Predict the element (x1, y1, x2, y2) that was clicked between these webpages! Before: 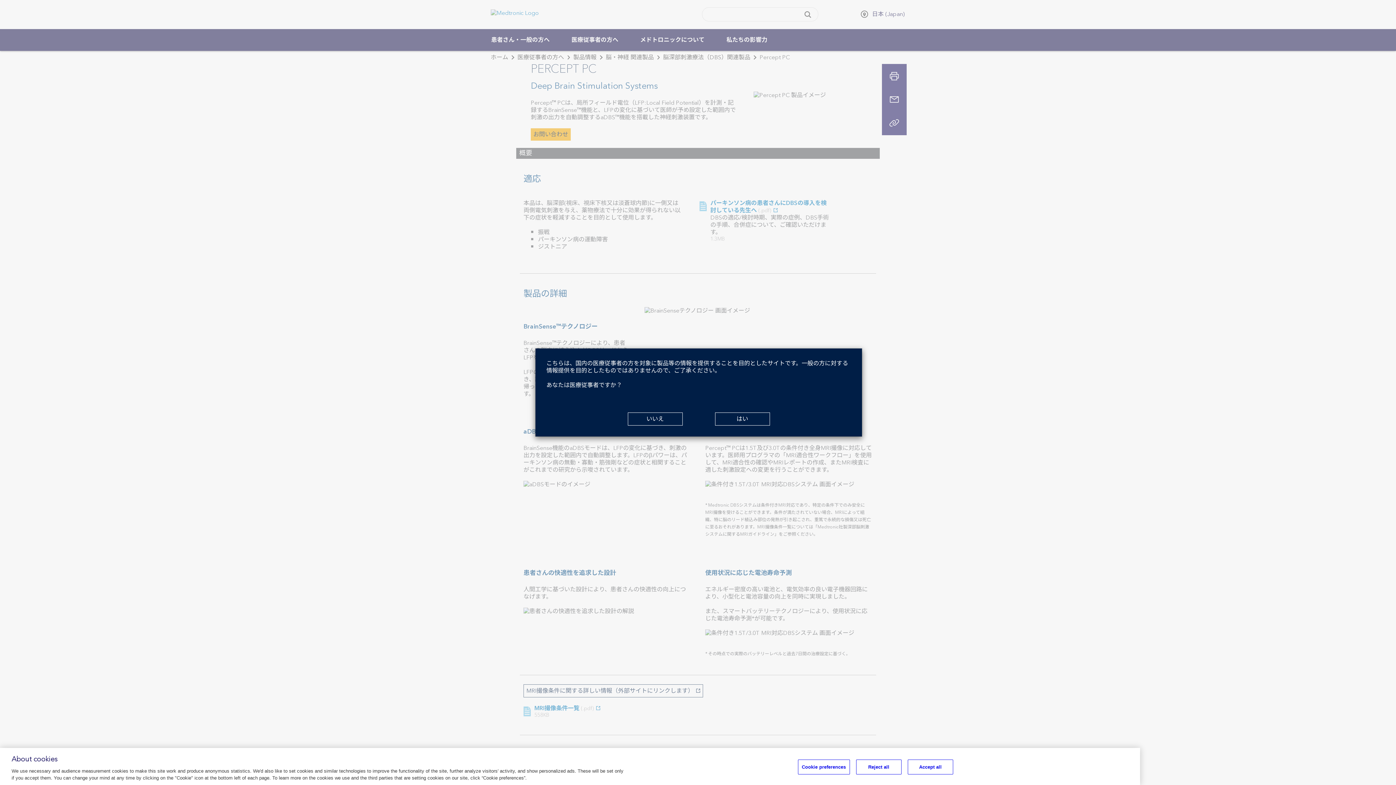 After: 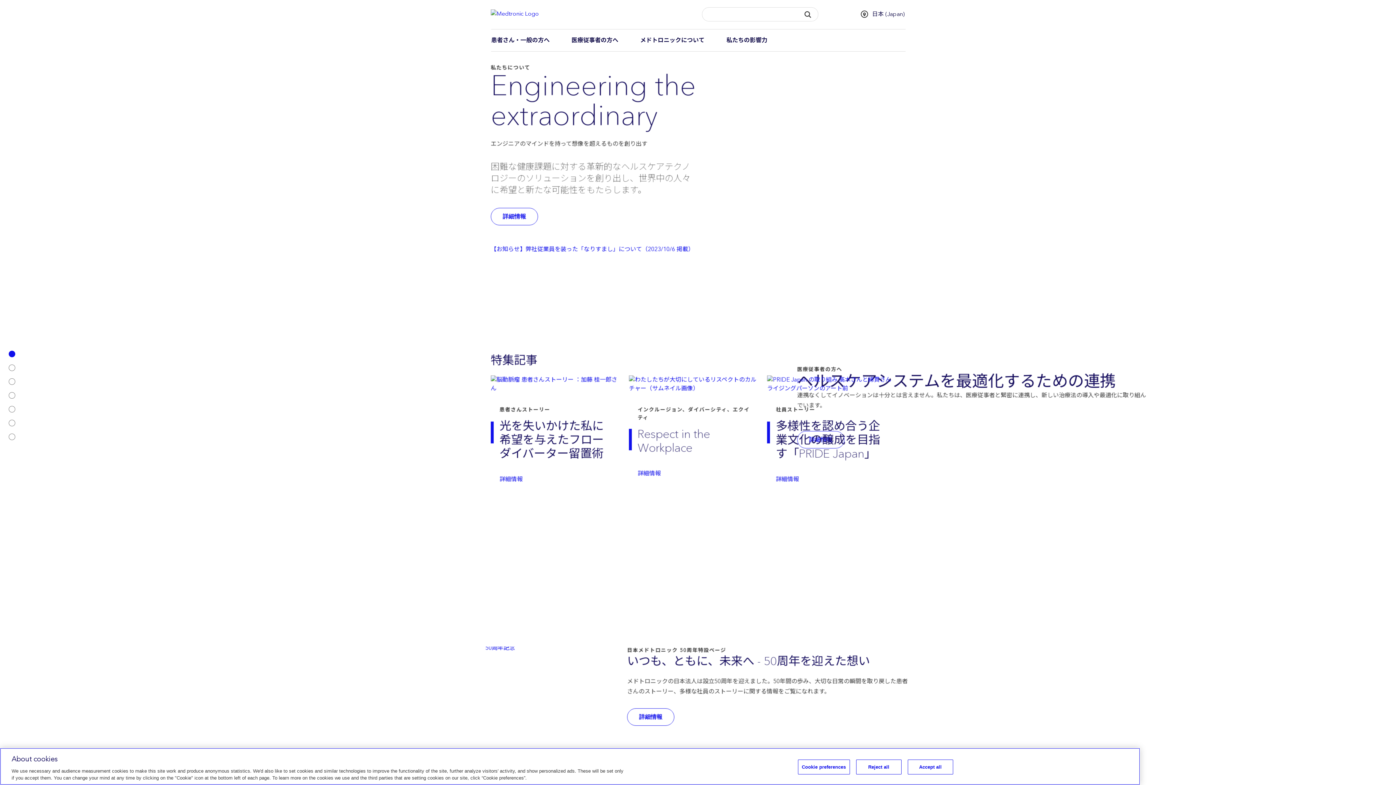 Action: bbox: (627, 412, 682, 425) label: いいえ